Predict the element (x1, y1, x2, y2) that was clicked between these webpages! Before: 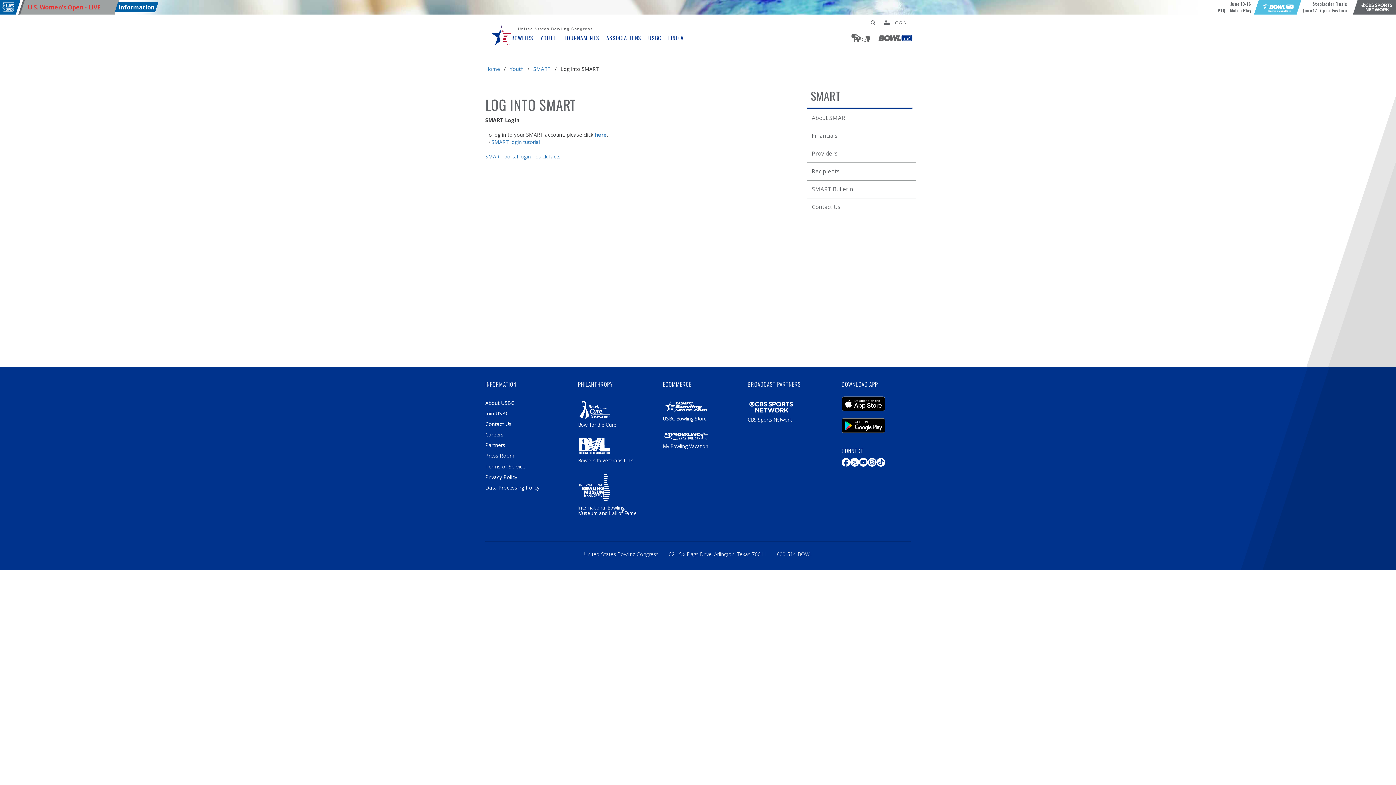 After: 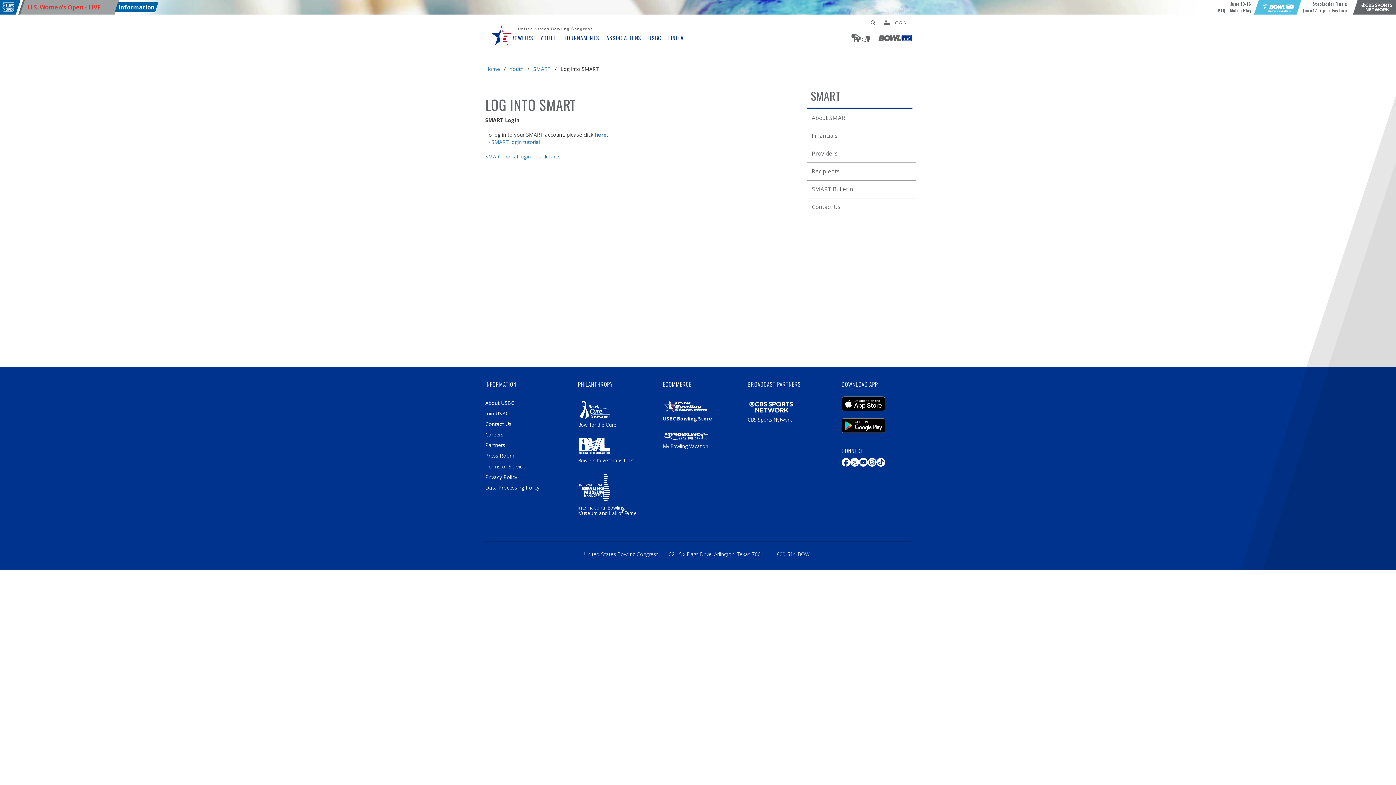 Action: bbox: (663, 399, 736, 421) label: USBC Bowling Store